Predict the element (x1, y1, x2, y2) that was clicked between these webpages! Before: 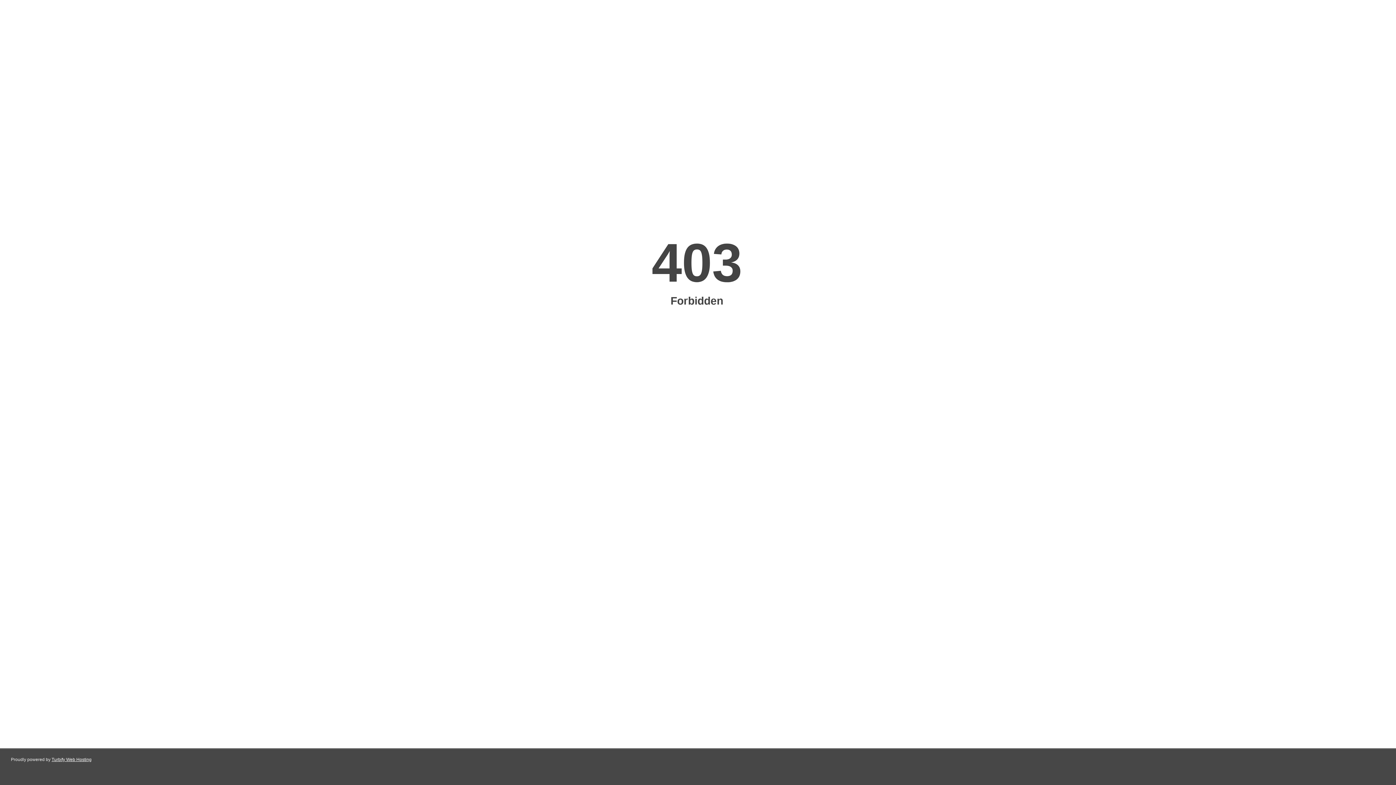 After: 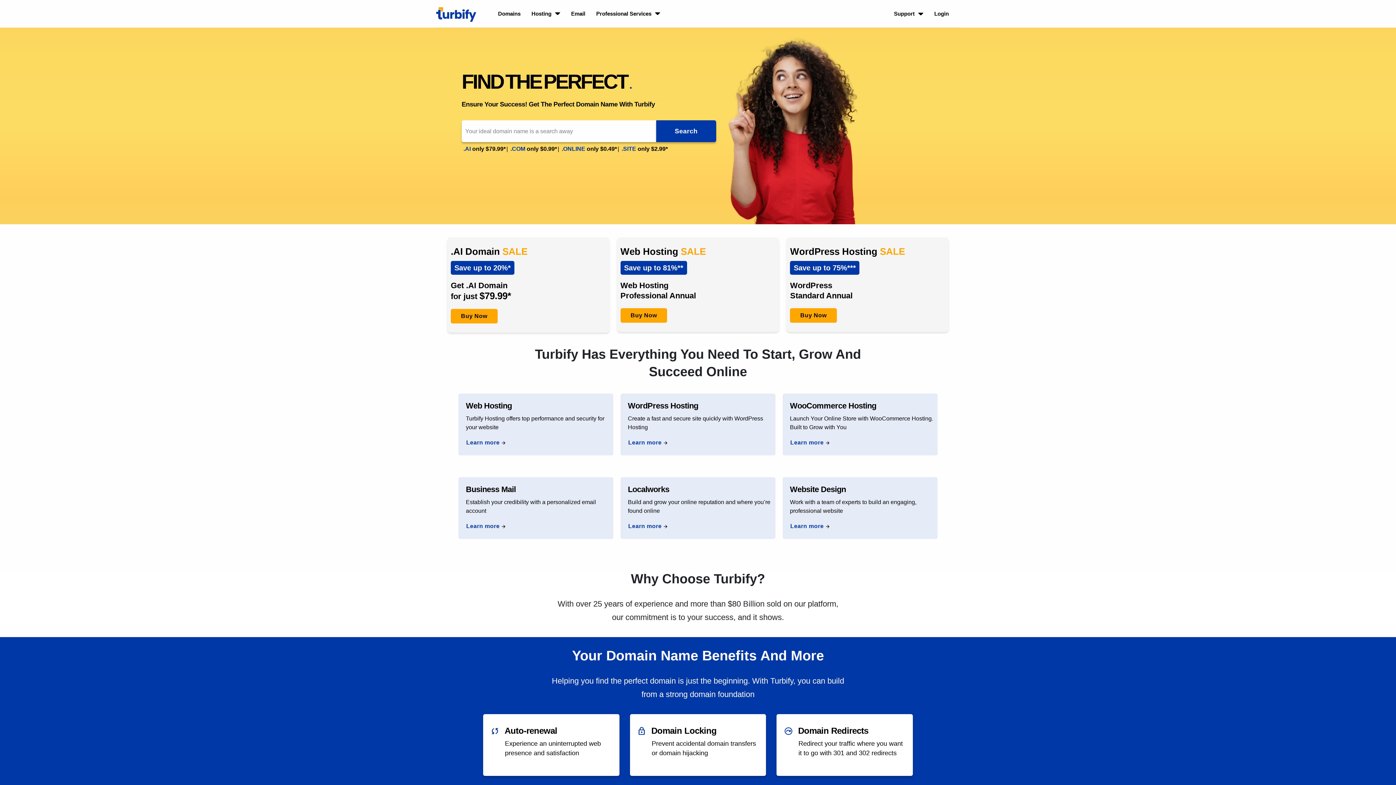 Action: label: Turbify Web Hosting bbox: (51, 757, 91, 762)